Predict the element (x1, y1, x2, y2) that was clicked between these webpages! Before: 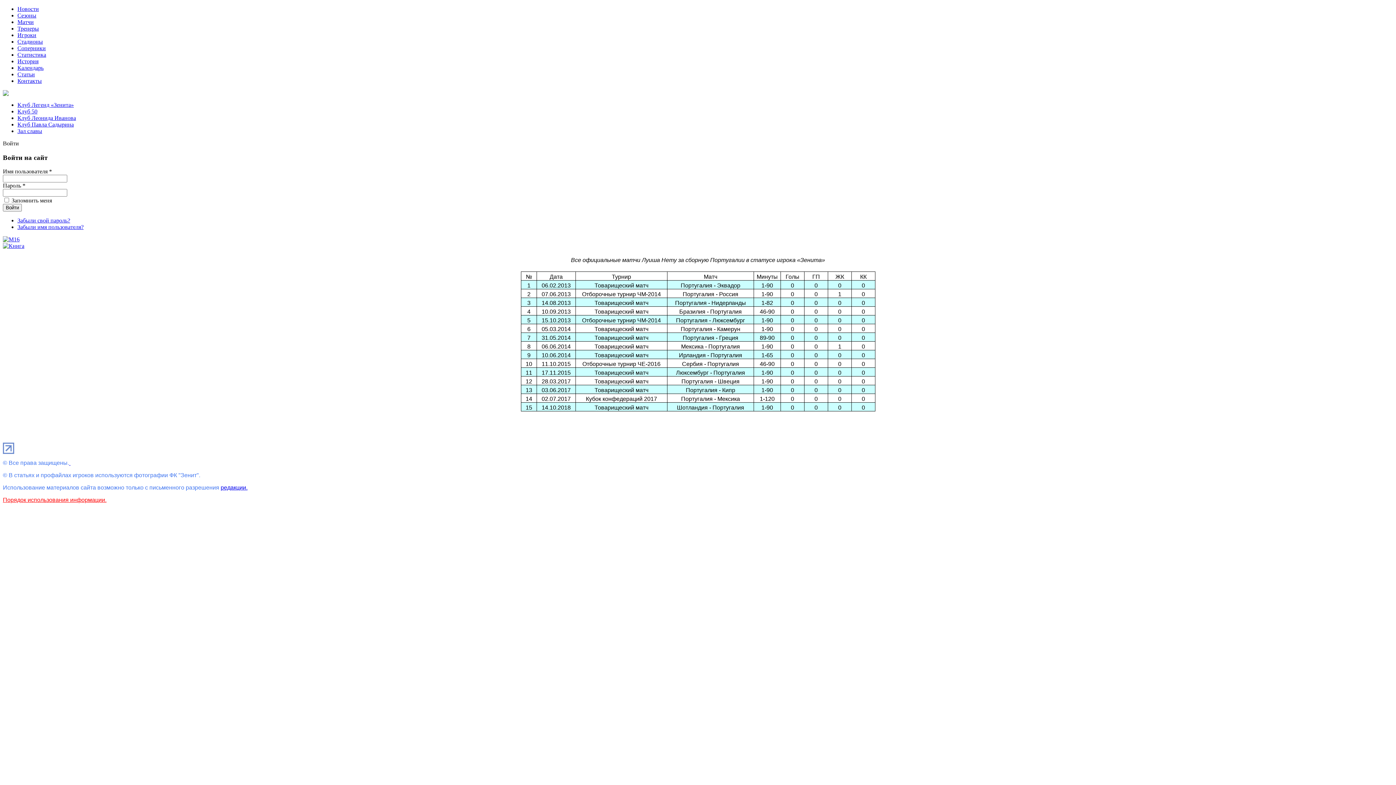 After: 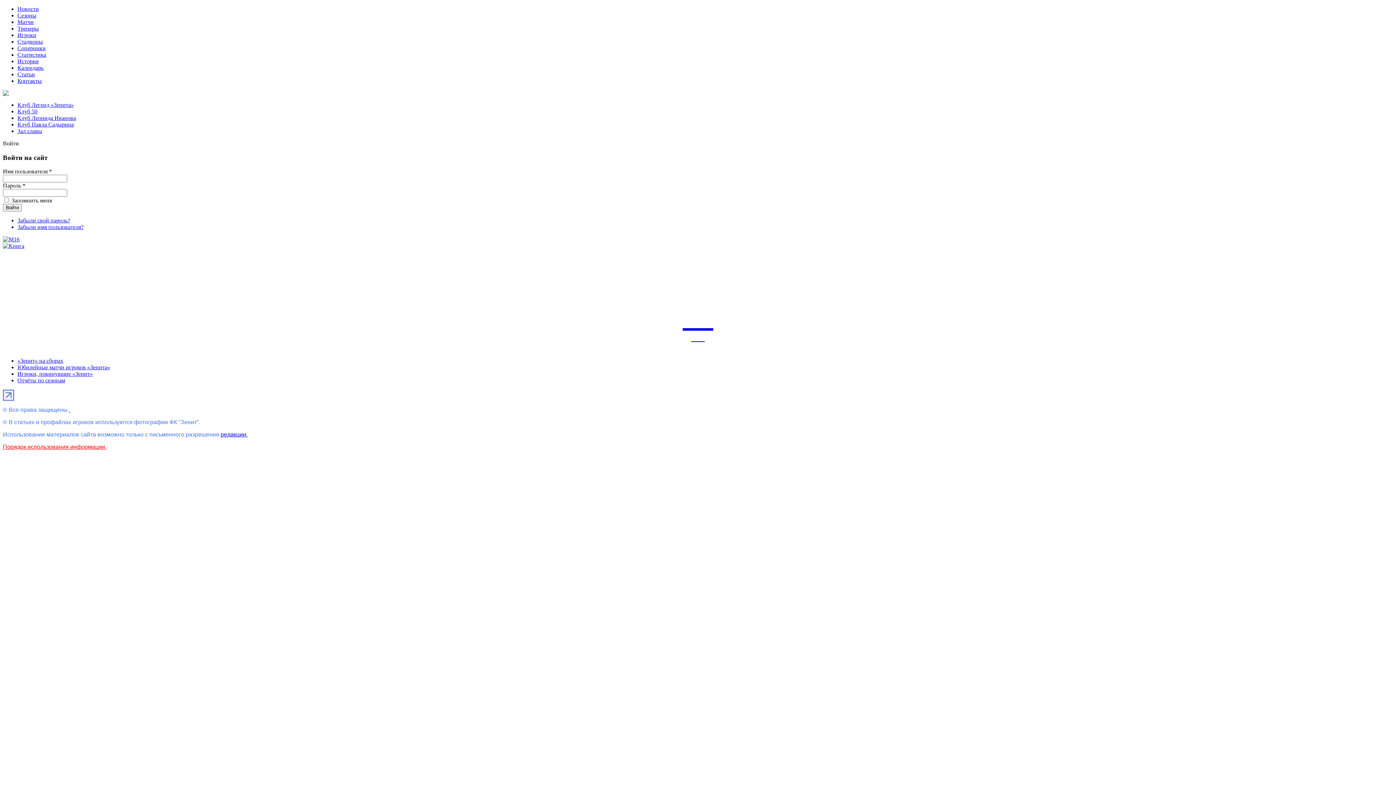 Action: bbox: (17, 71, 34, 77) label: Статьи